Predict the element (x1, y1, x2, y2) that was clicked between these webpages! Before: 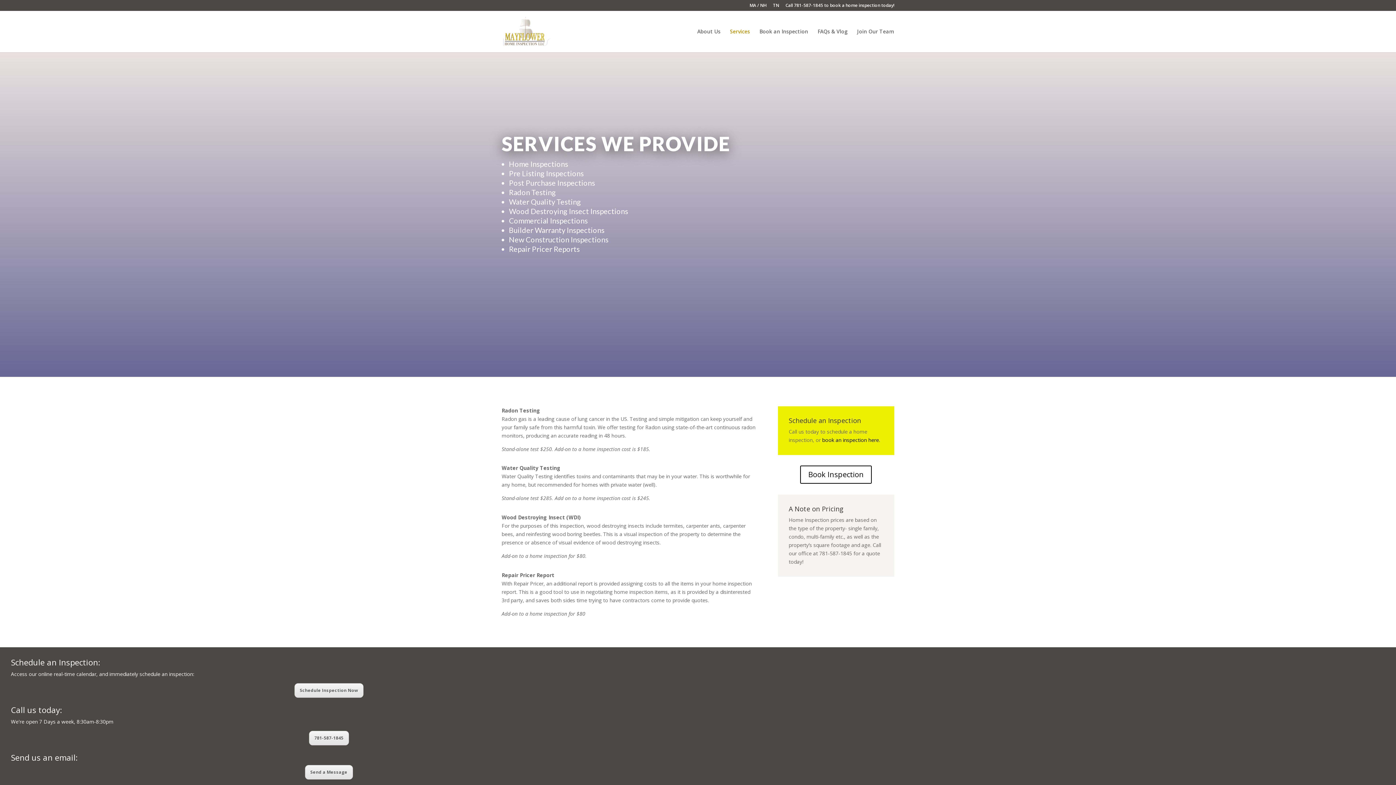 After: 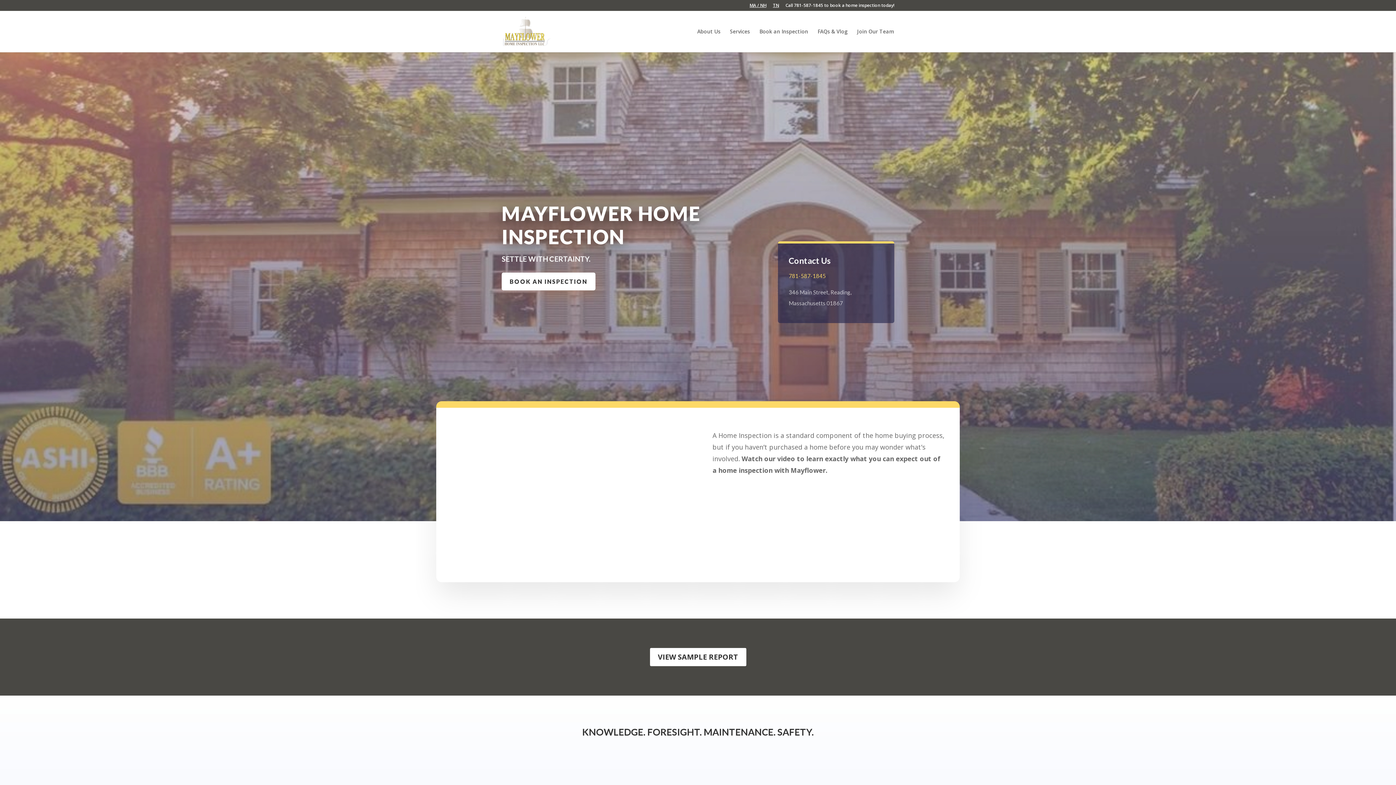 Action: bbox: (503, 27, 551, 34)